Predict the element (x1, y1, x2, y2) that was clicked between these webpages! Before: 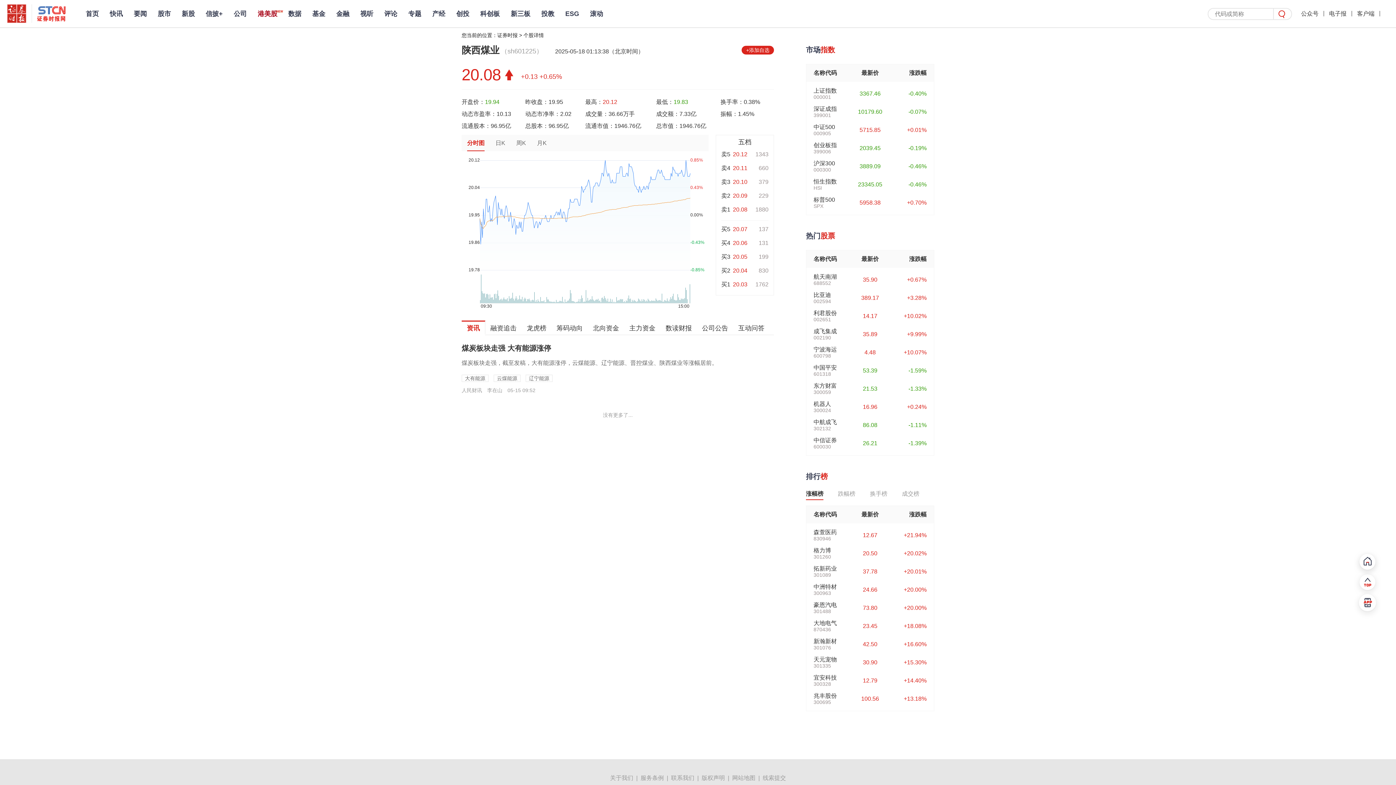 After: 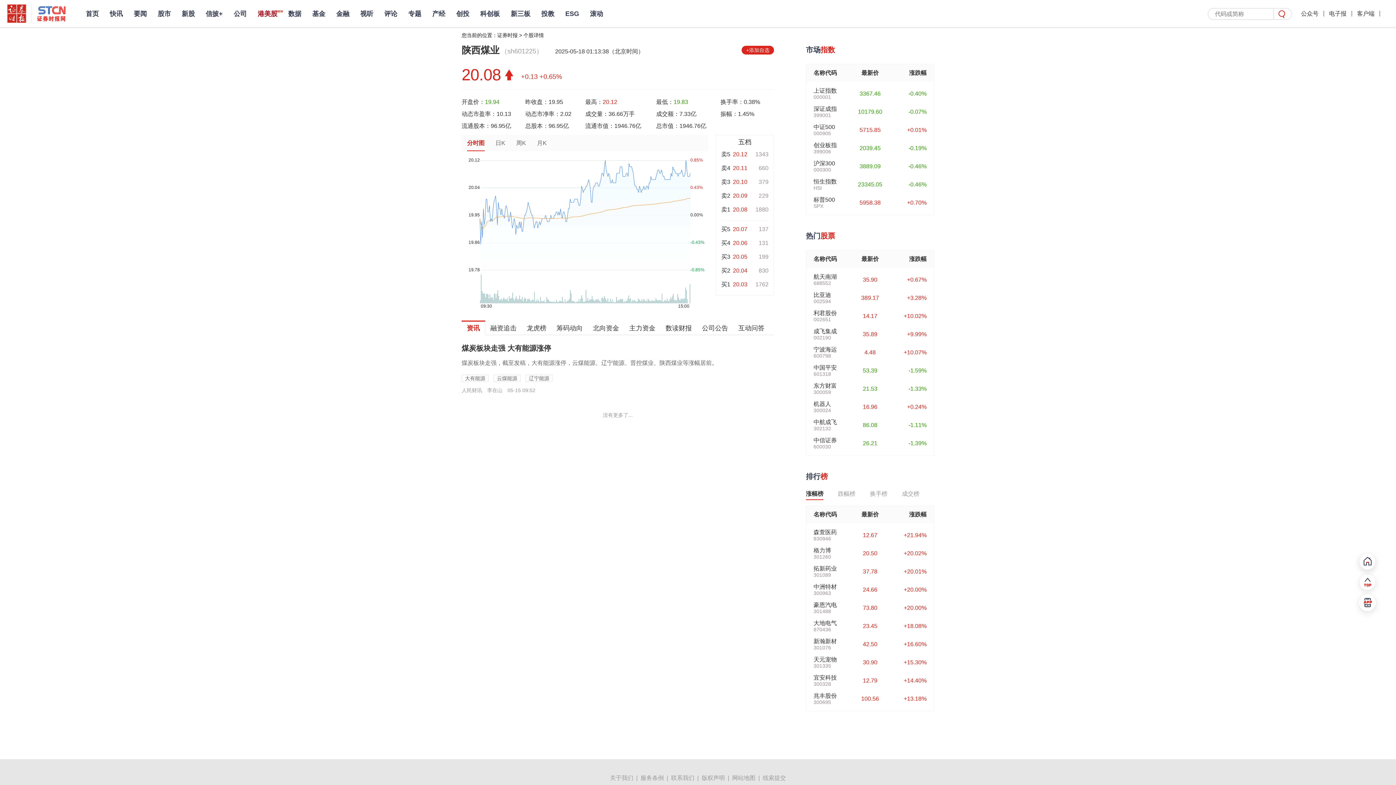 Action: bbox: (849, 677, 891, 684) label: 12.79